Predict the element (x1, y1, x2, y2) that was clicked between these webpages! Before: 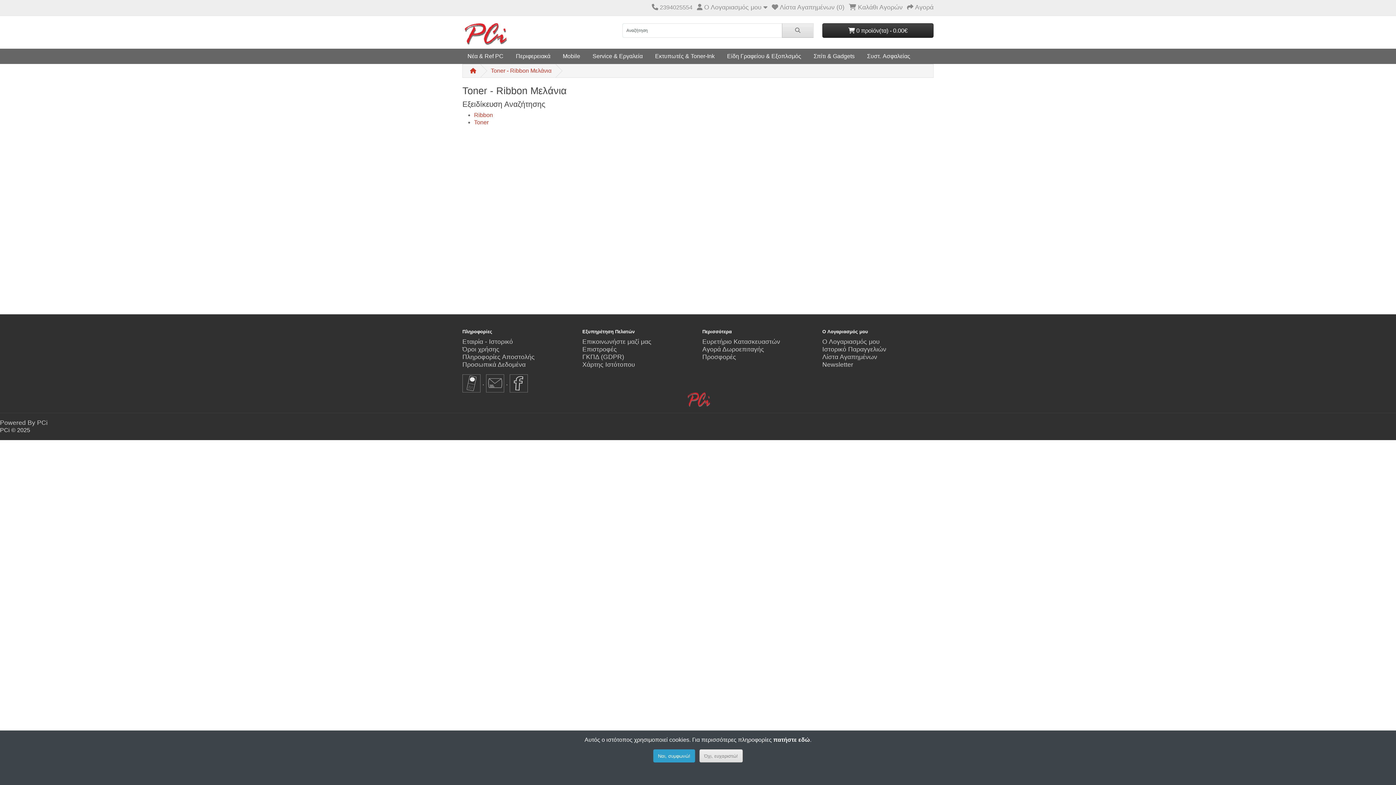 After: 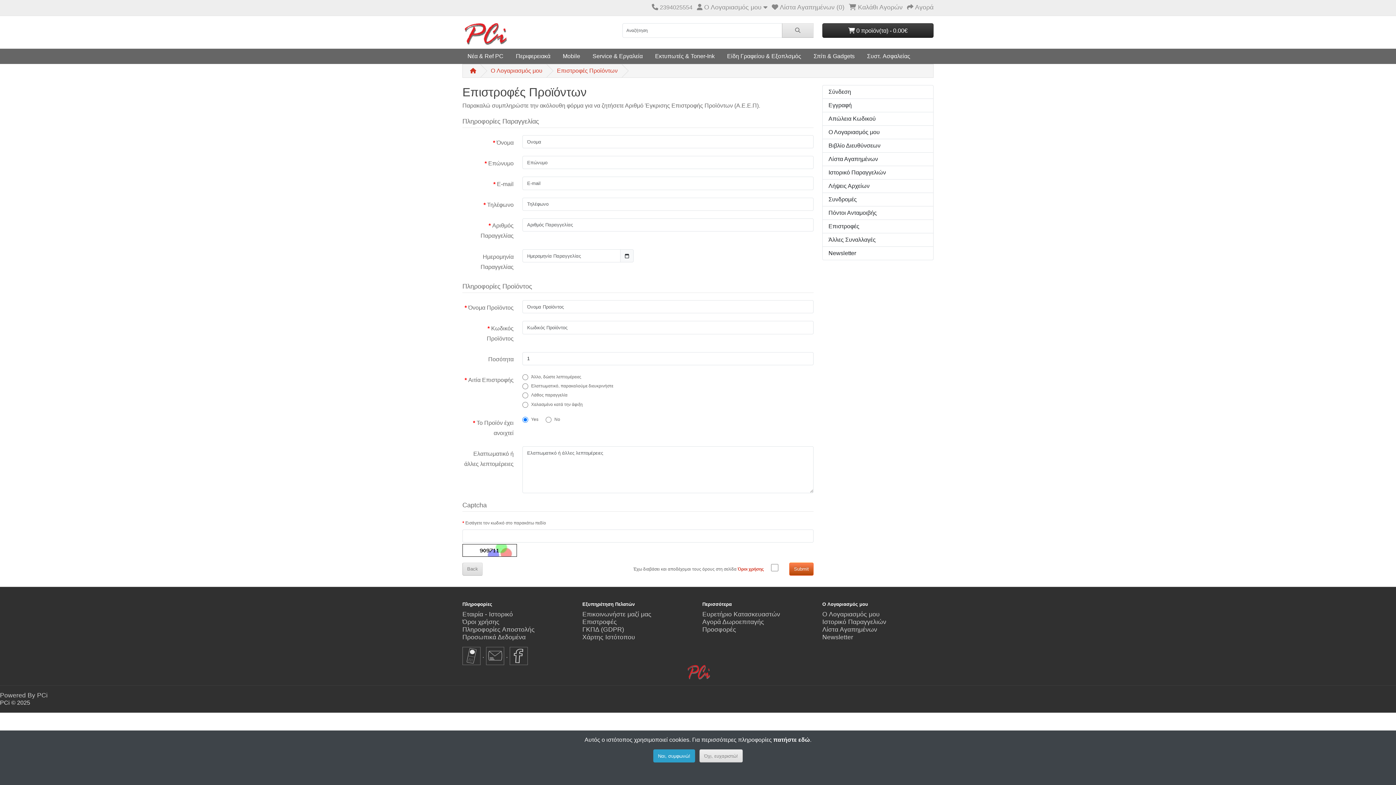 Action: bbox: (582, 345, 617, 353) label: Επιστροφές